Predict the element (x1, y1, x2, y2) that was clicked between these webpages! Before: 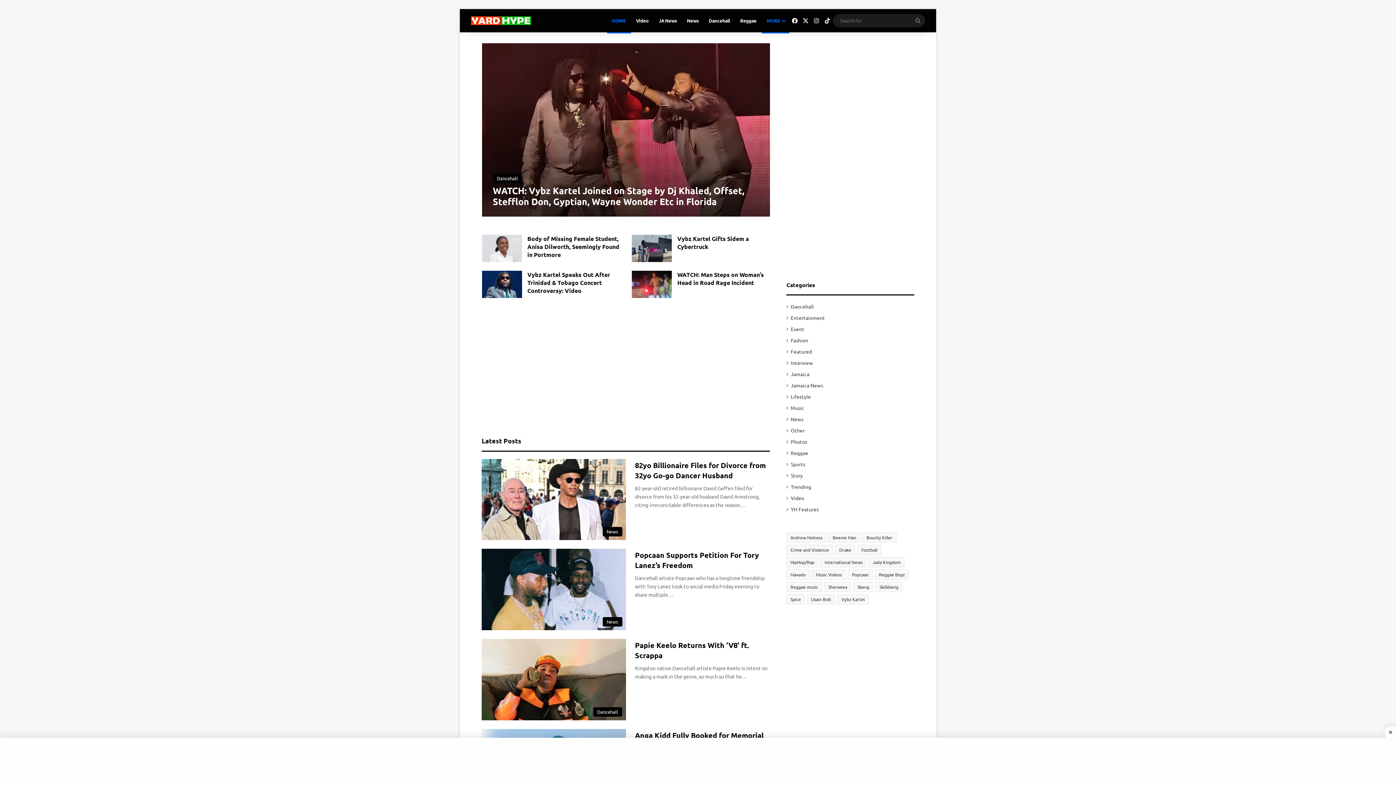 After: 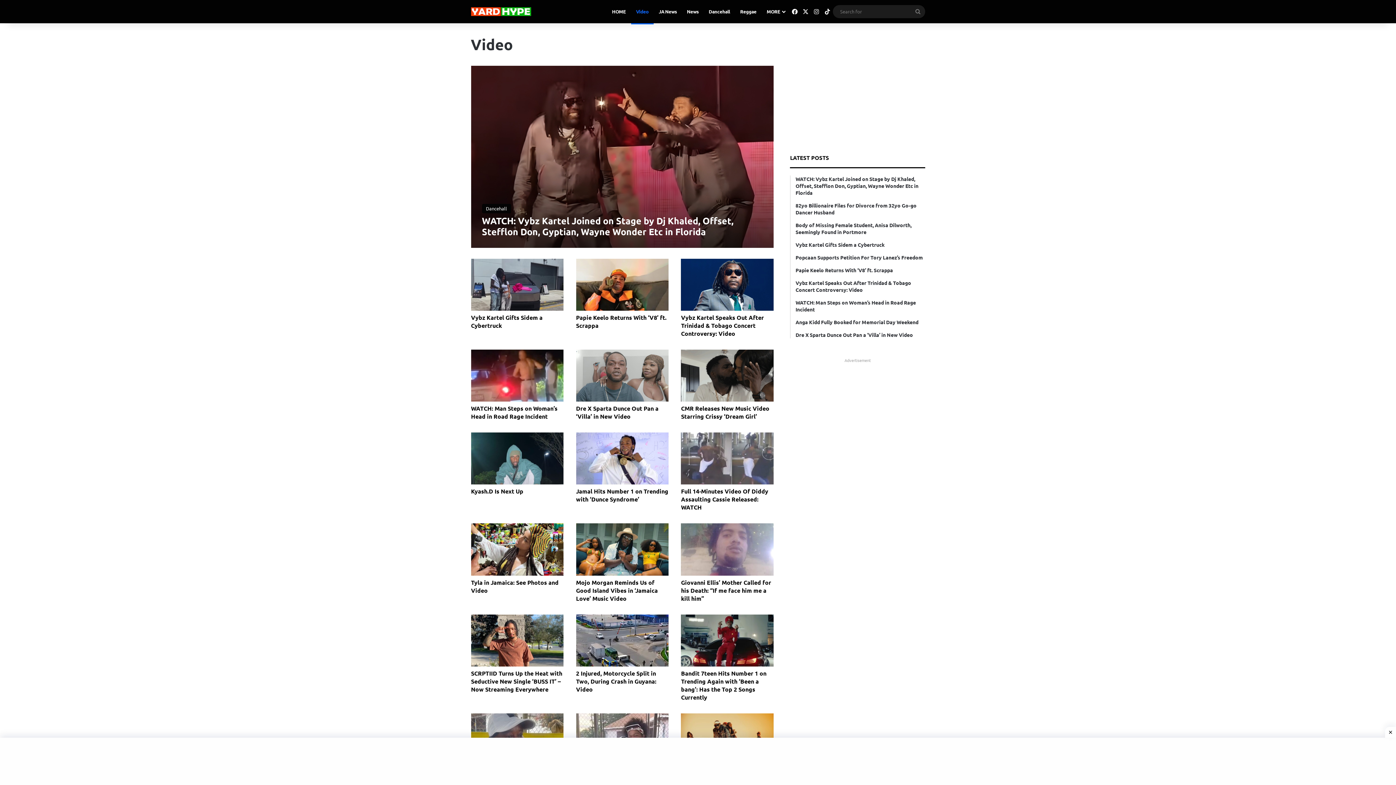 Action: label: Video bbox: (631, 9, 653, 32)